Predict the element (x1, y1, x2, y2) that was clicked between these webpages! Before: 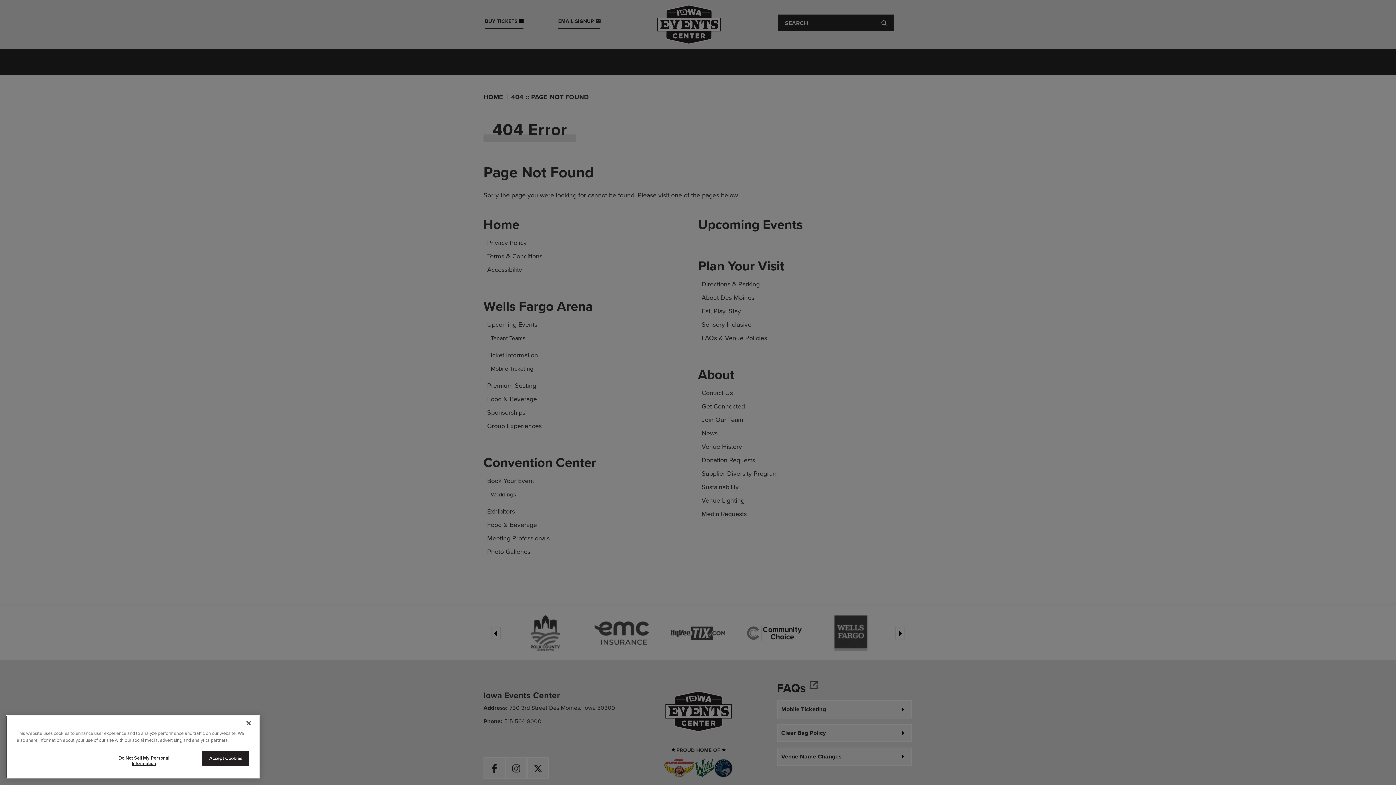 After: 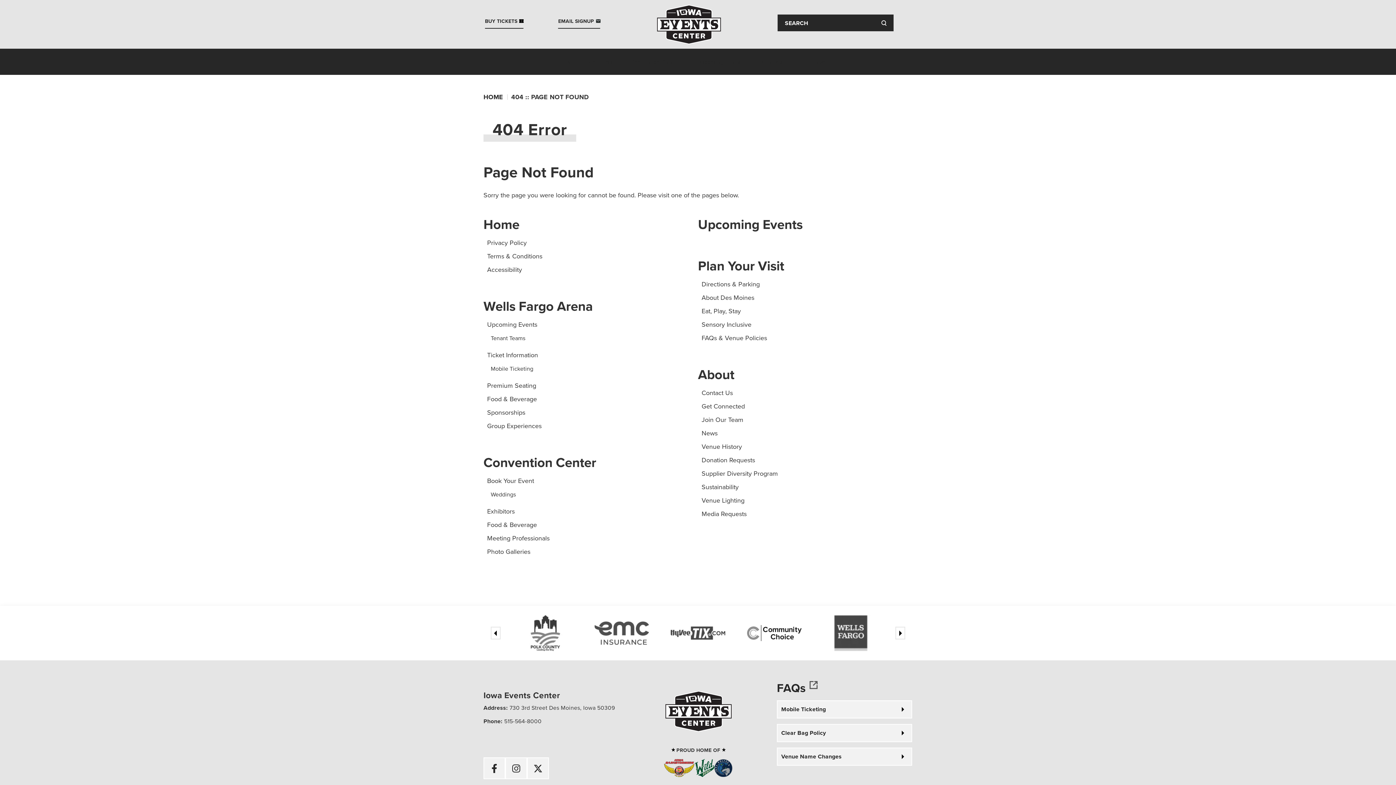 Action: bbox: (240, 715, 256, 731) label: Close